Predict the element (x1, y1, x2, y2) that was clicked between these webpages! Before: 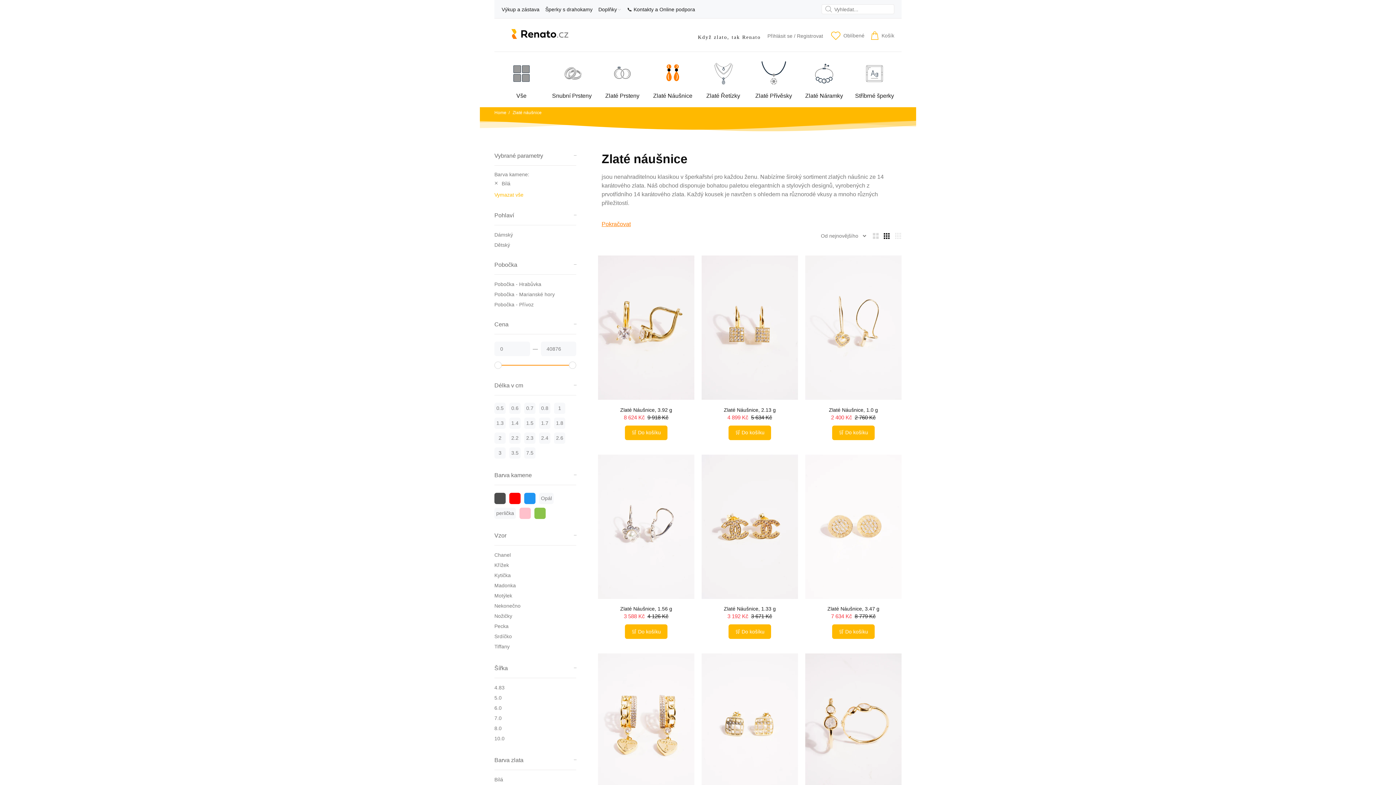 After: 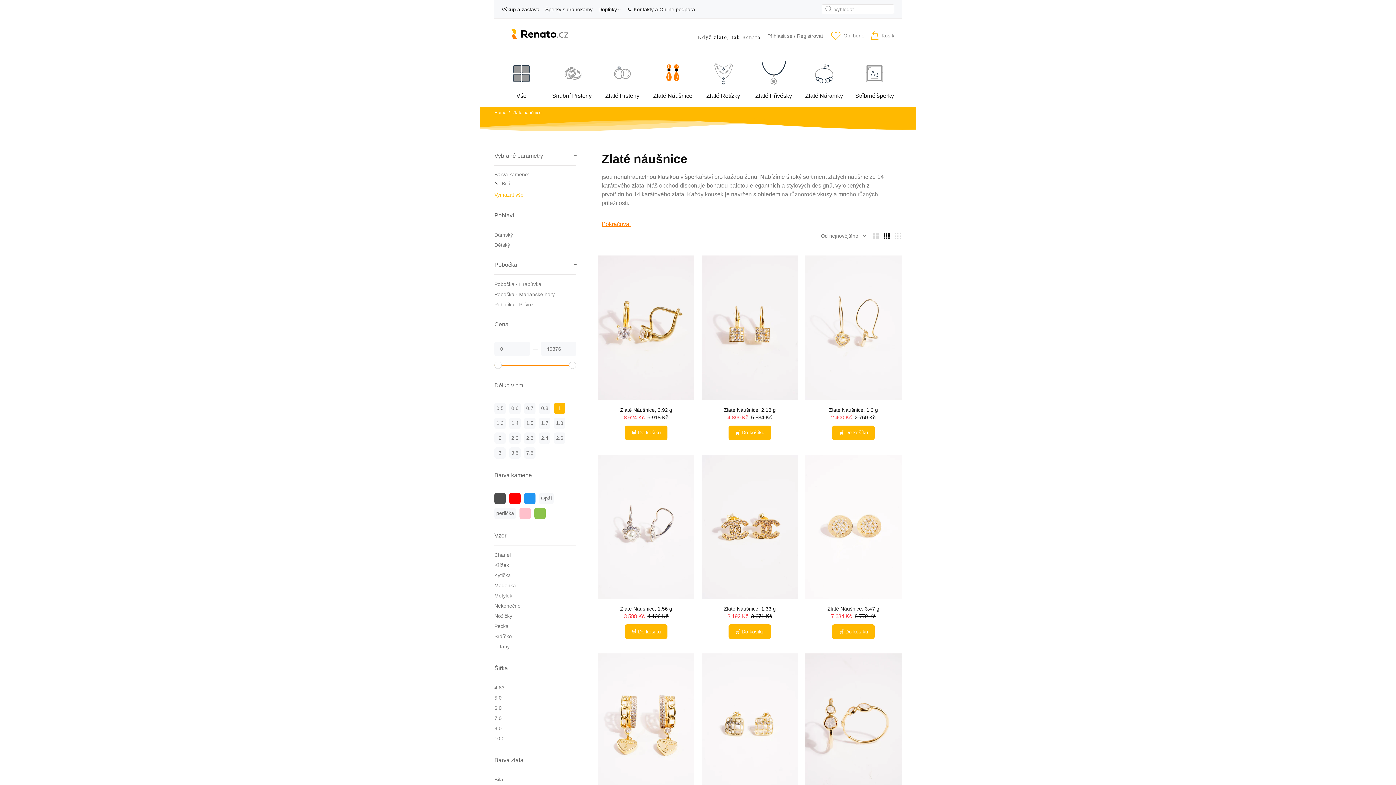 Action: bbox: (554, 402, 565, 414) label: 1